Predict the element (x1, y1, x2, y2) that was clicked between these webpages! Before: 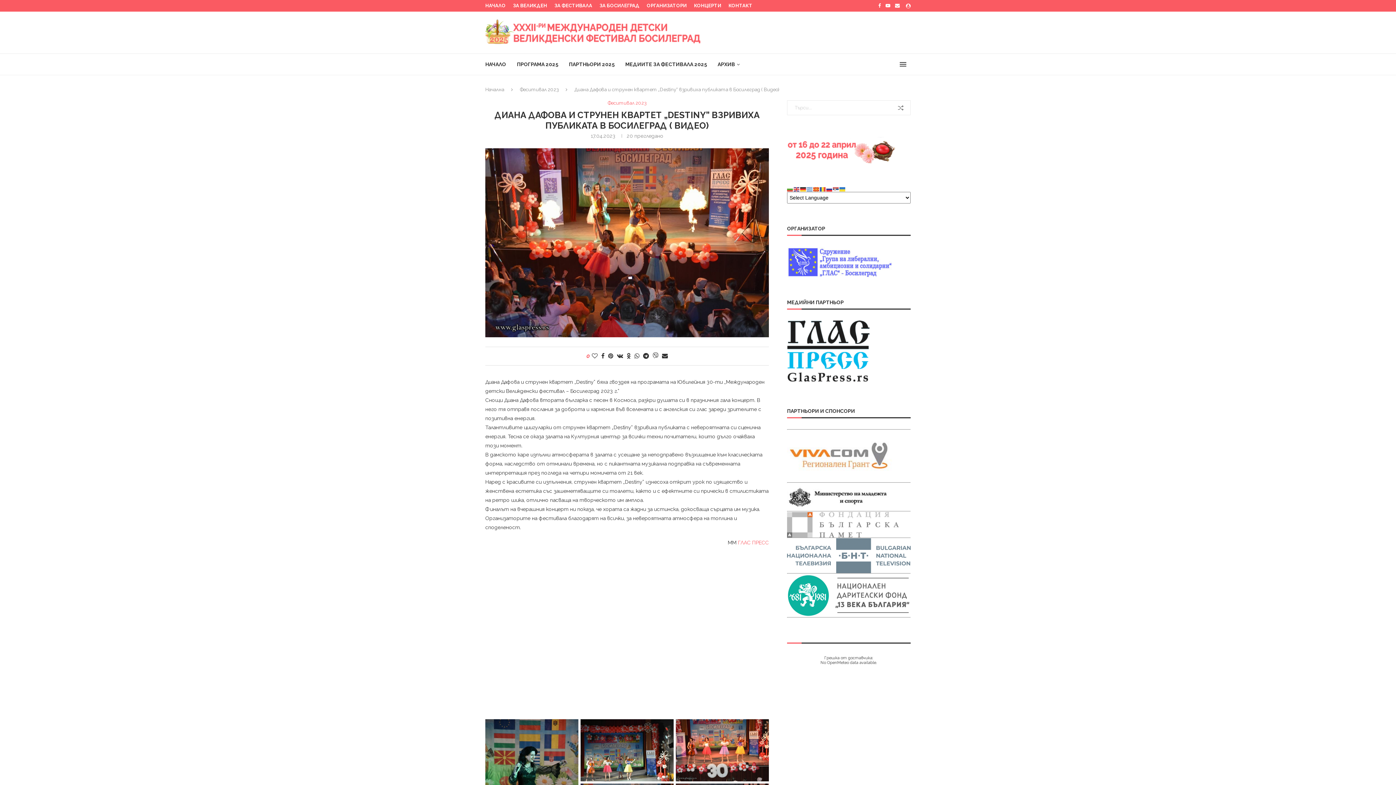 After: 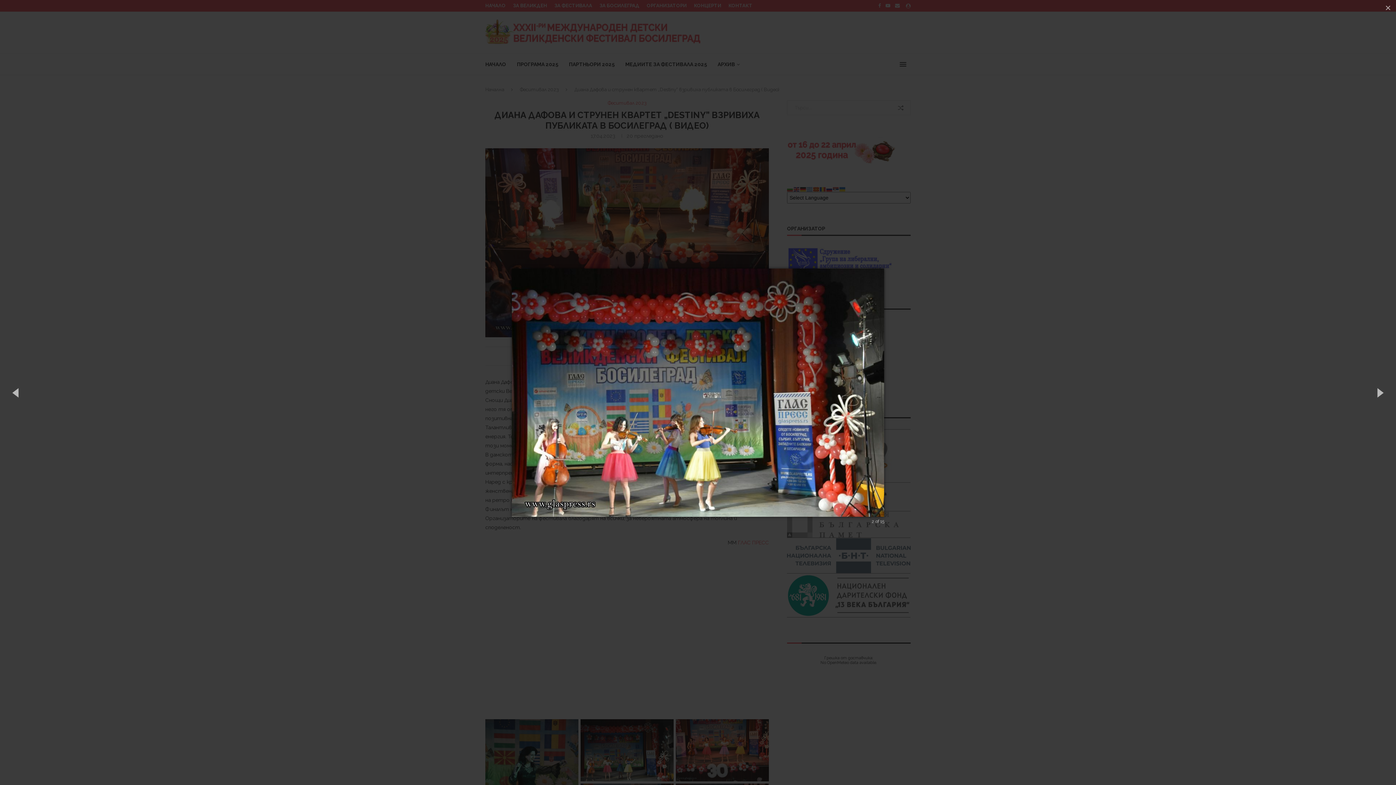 Action: bbox: (580, 719, 673, 781)